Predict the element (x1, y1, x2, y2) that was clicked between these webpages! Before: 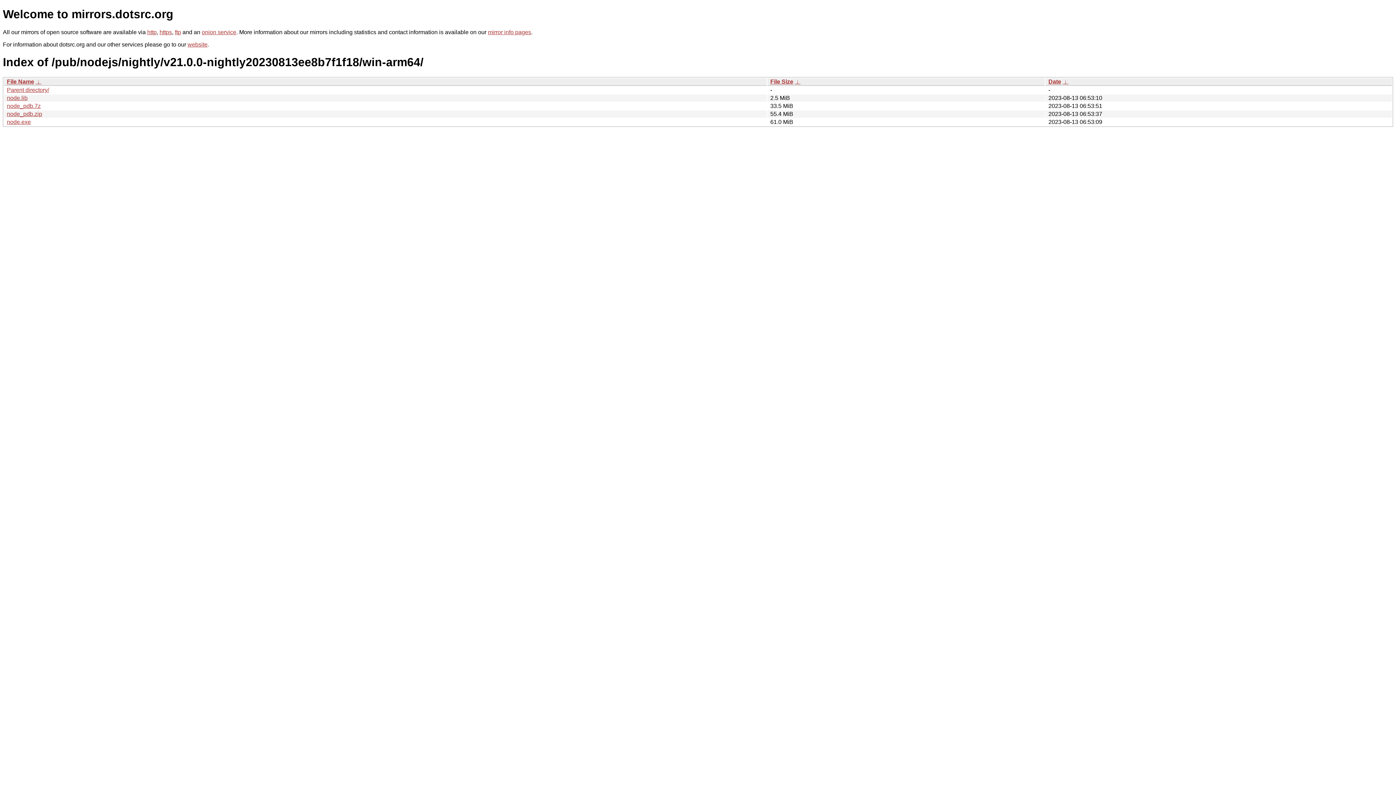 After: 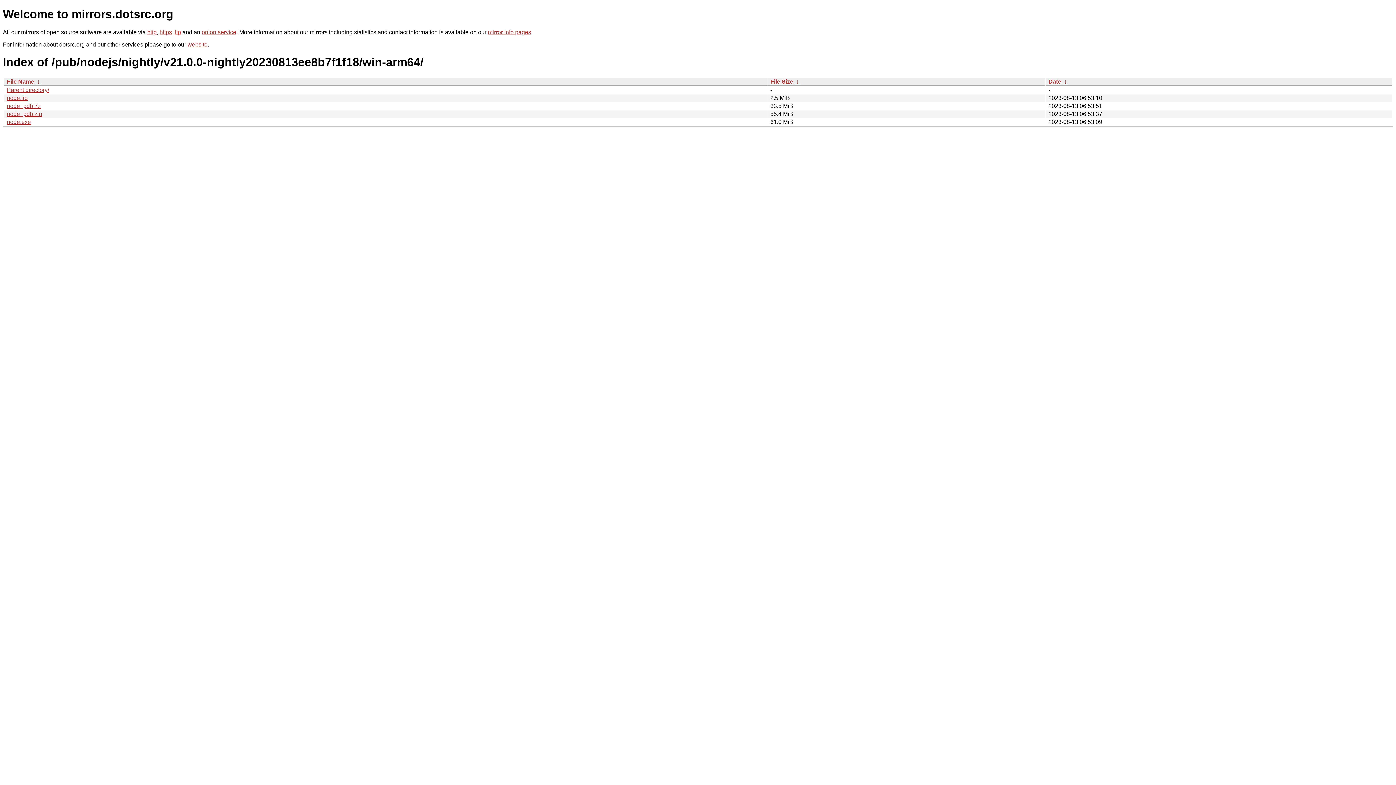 Action: bbox: (174, 29, 181, 35) label: ftp